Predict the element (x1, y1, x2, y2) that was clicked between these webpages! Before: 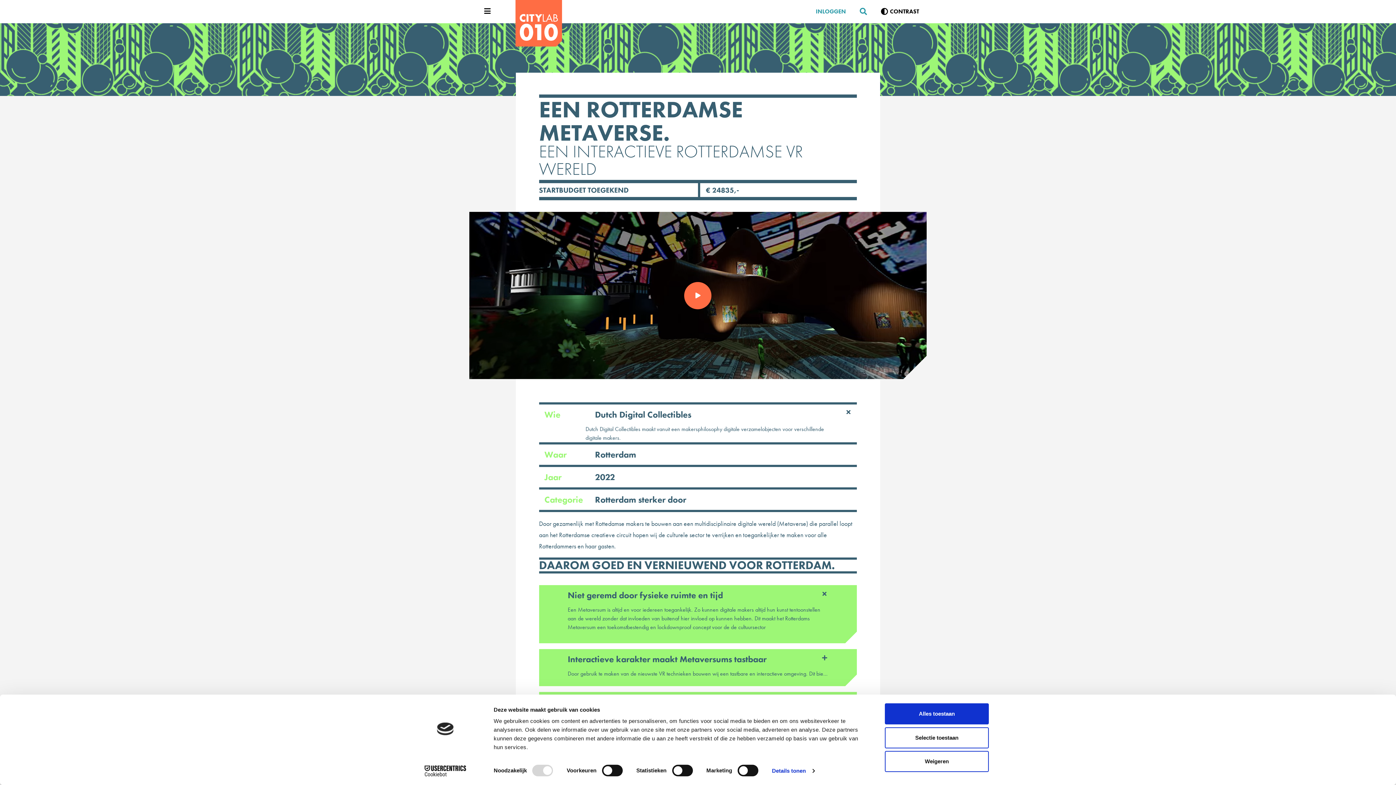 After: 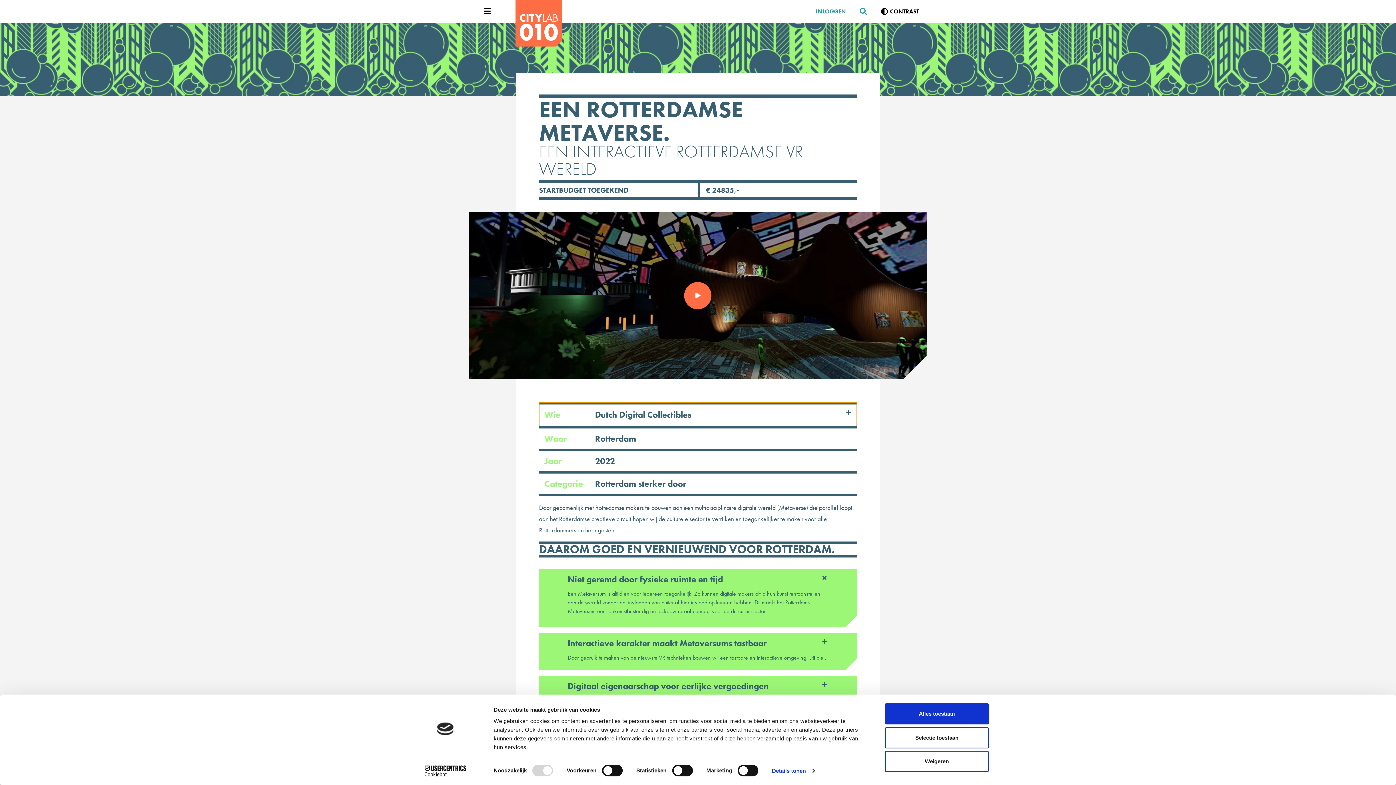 Action: bbox: (539, 402, 857, 425) label: Wie
Dutch Digital Collectibles